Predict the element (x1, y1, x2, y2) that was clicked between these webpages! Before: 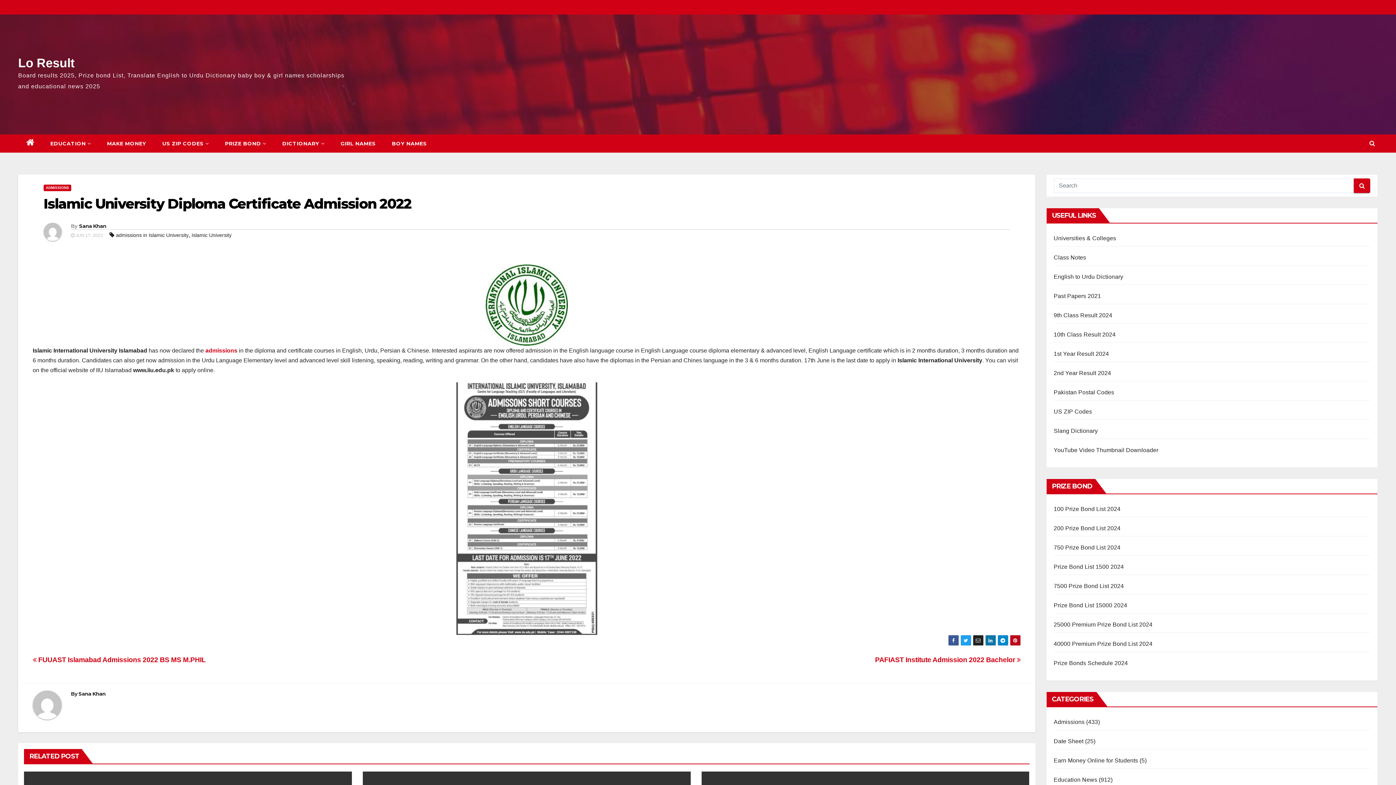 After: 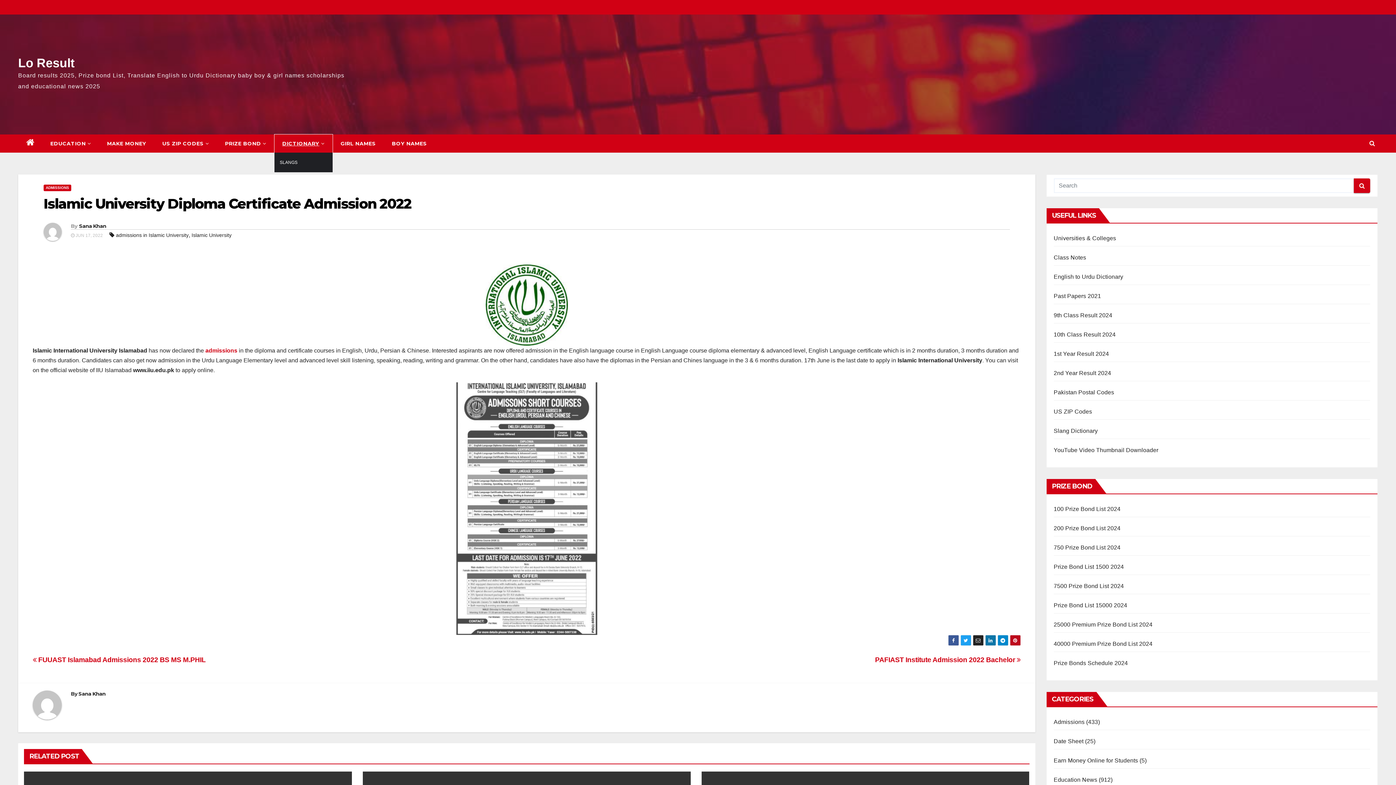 Action: bbox: (274, 134, 332, 152) label: DICTIONARY